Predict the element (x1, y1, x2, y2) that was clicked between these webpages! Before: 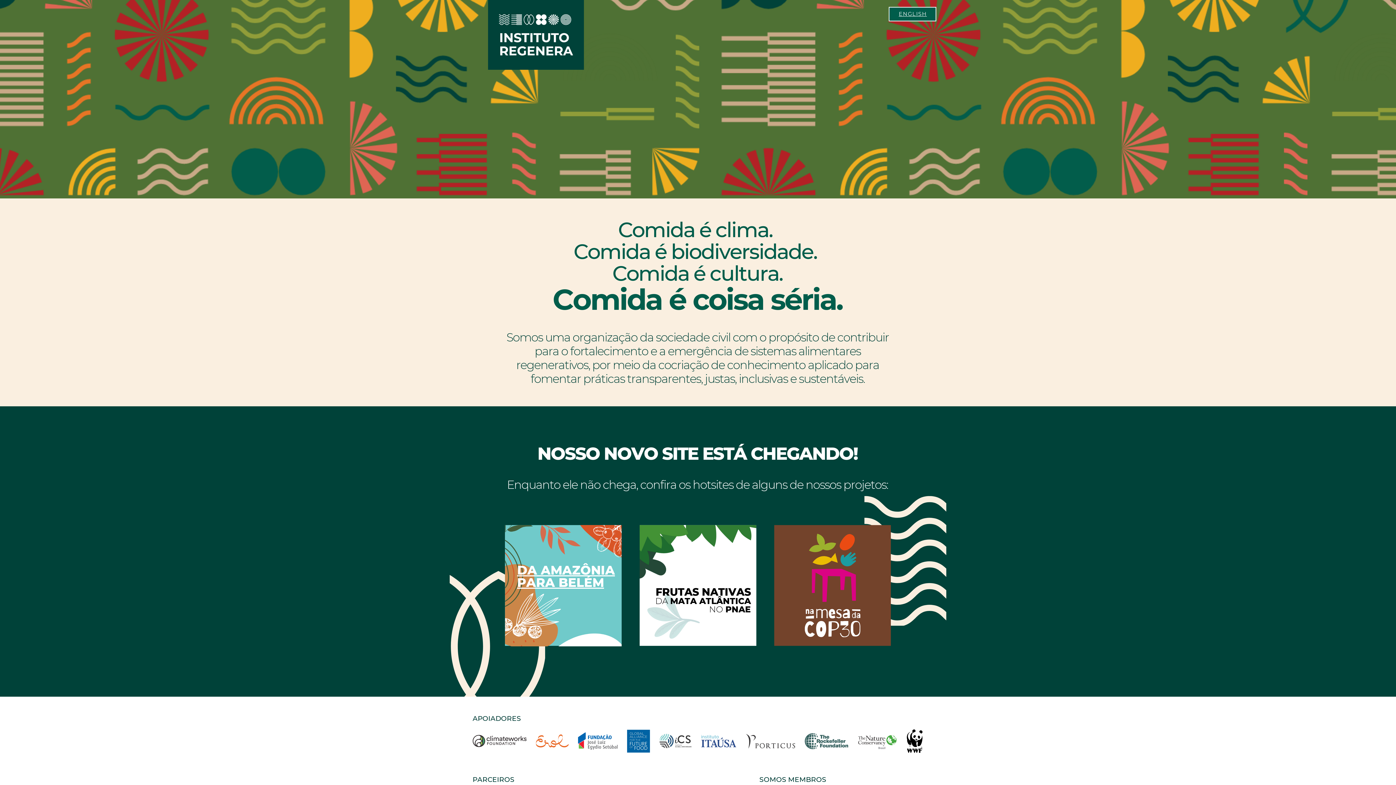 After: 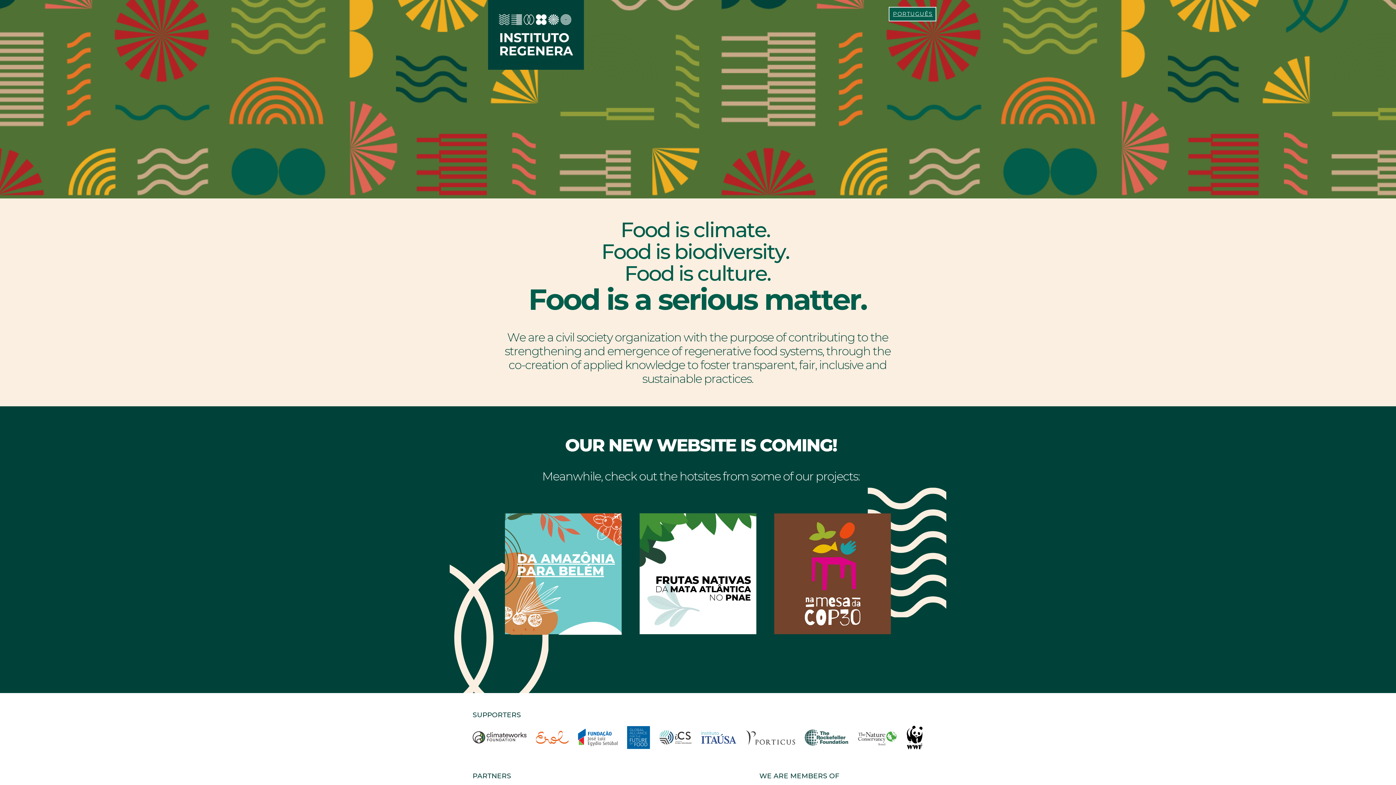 Action: label: ENGLISH bbox: (899, 10, 927, 17)